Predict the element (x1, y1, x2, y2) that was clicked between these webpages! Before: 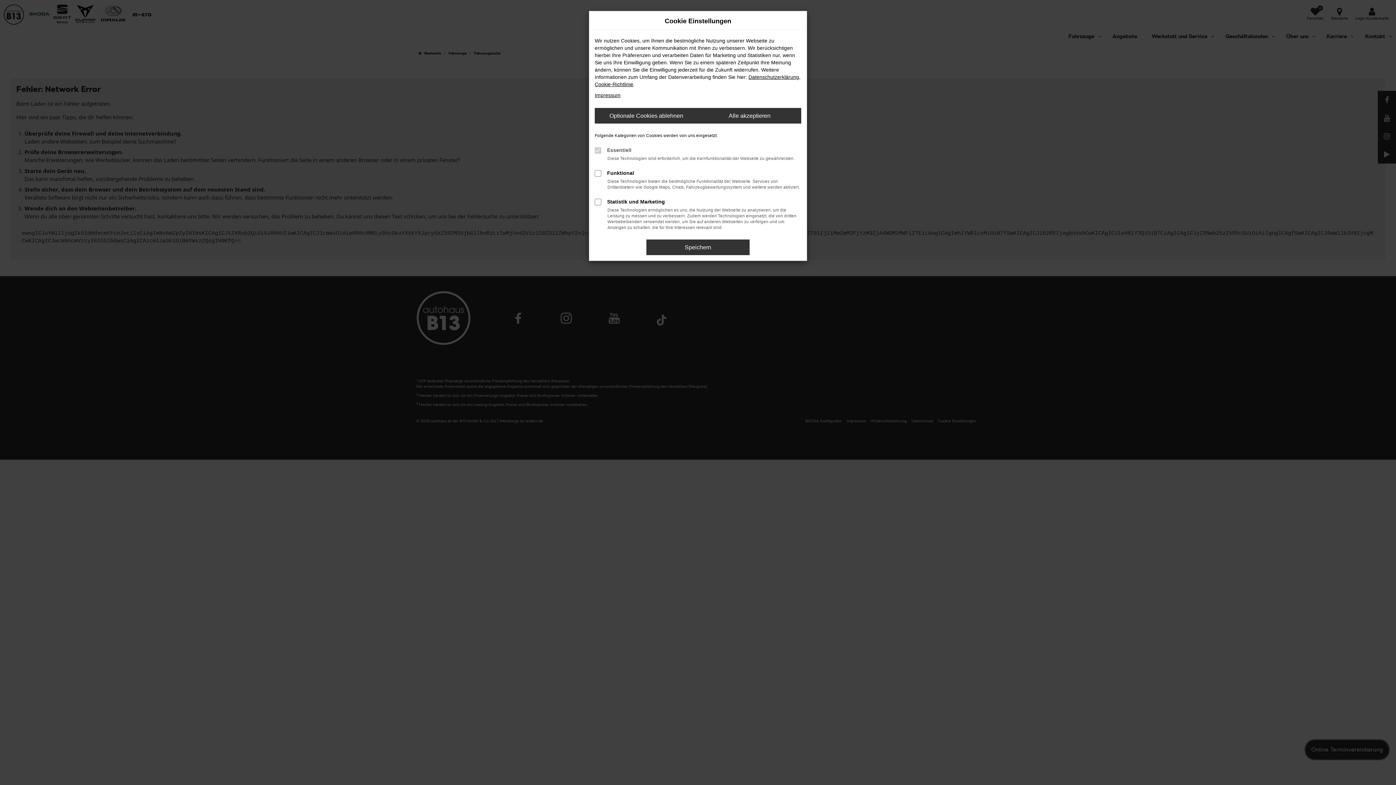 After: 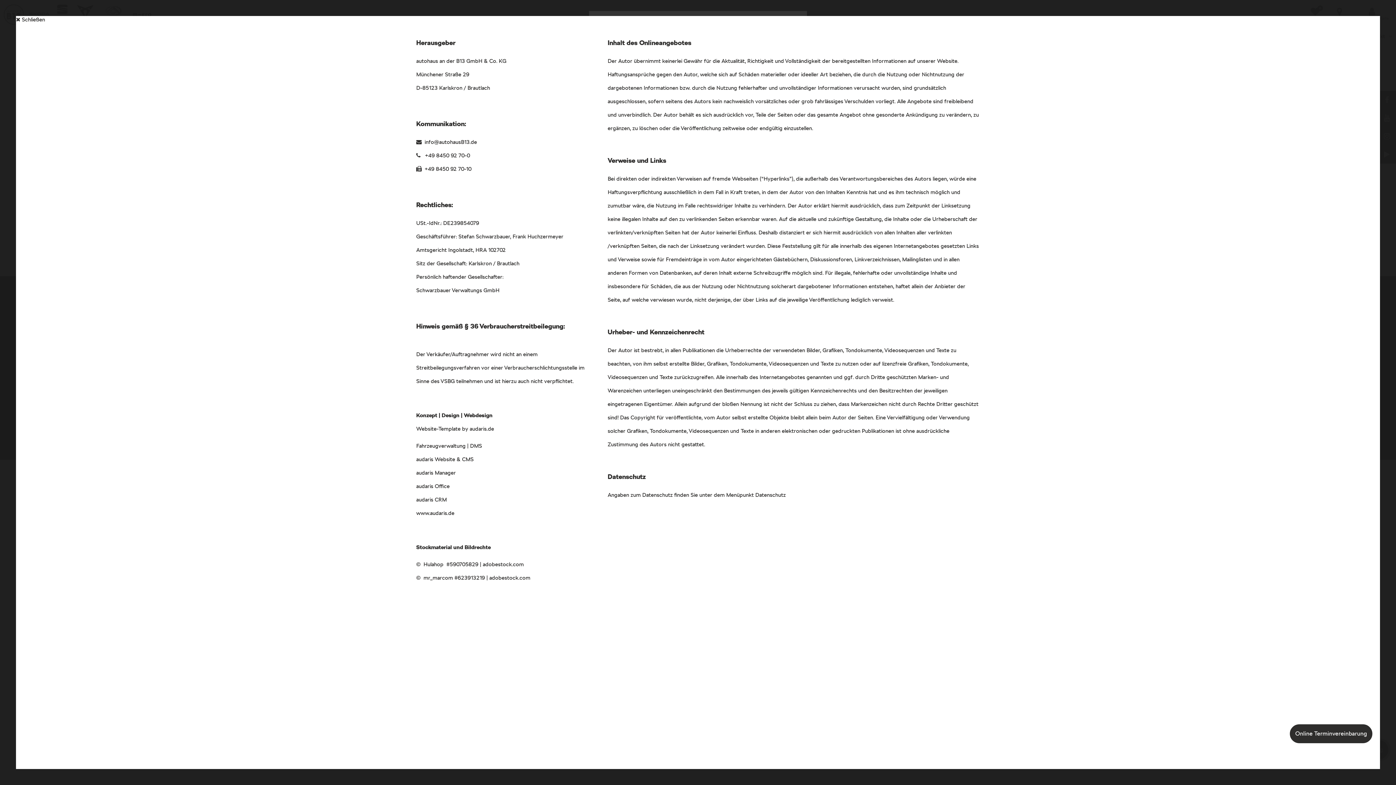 Action: bbox: (594, 92, 620, 98) label: Impressum